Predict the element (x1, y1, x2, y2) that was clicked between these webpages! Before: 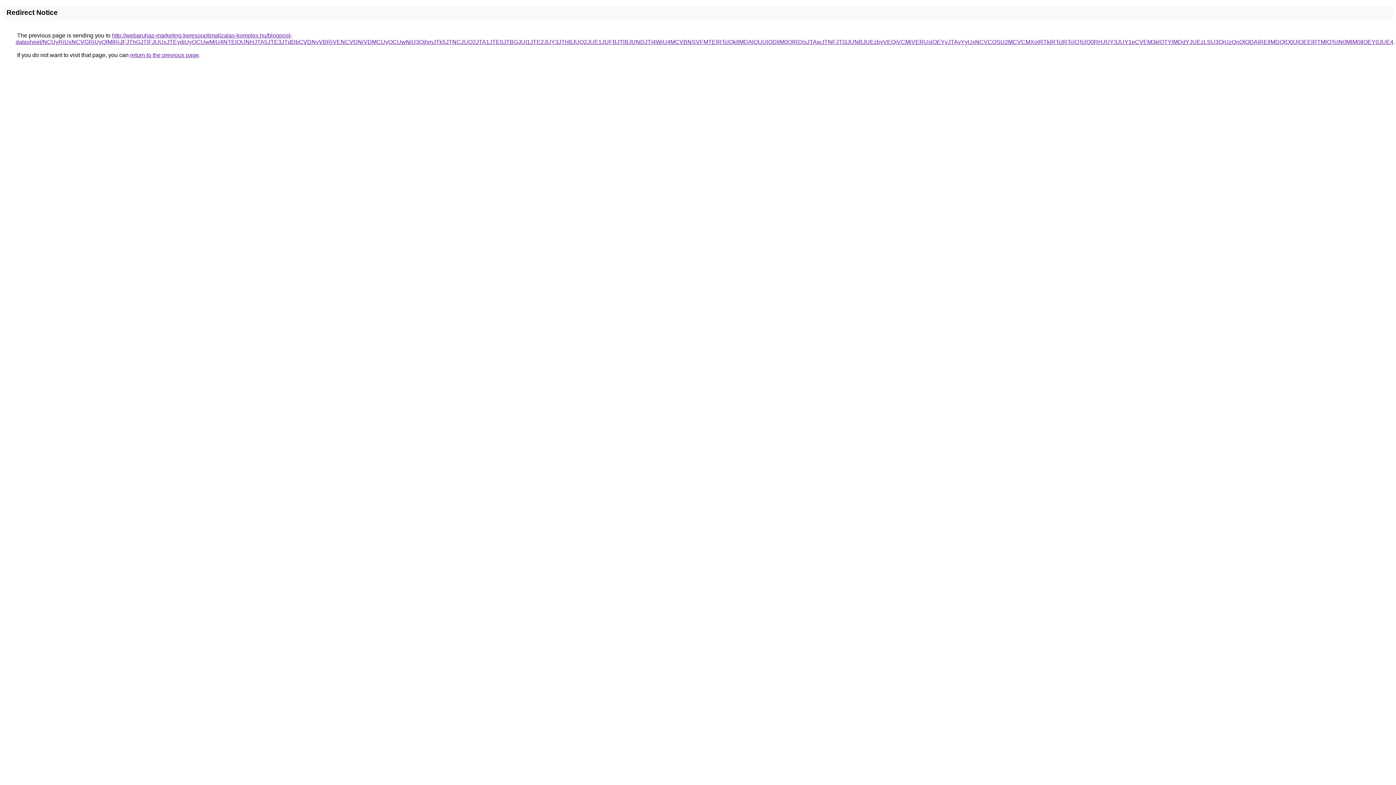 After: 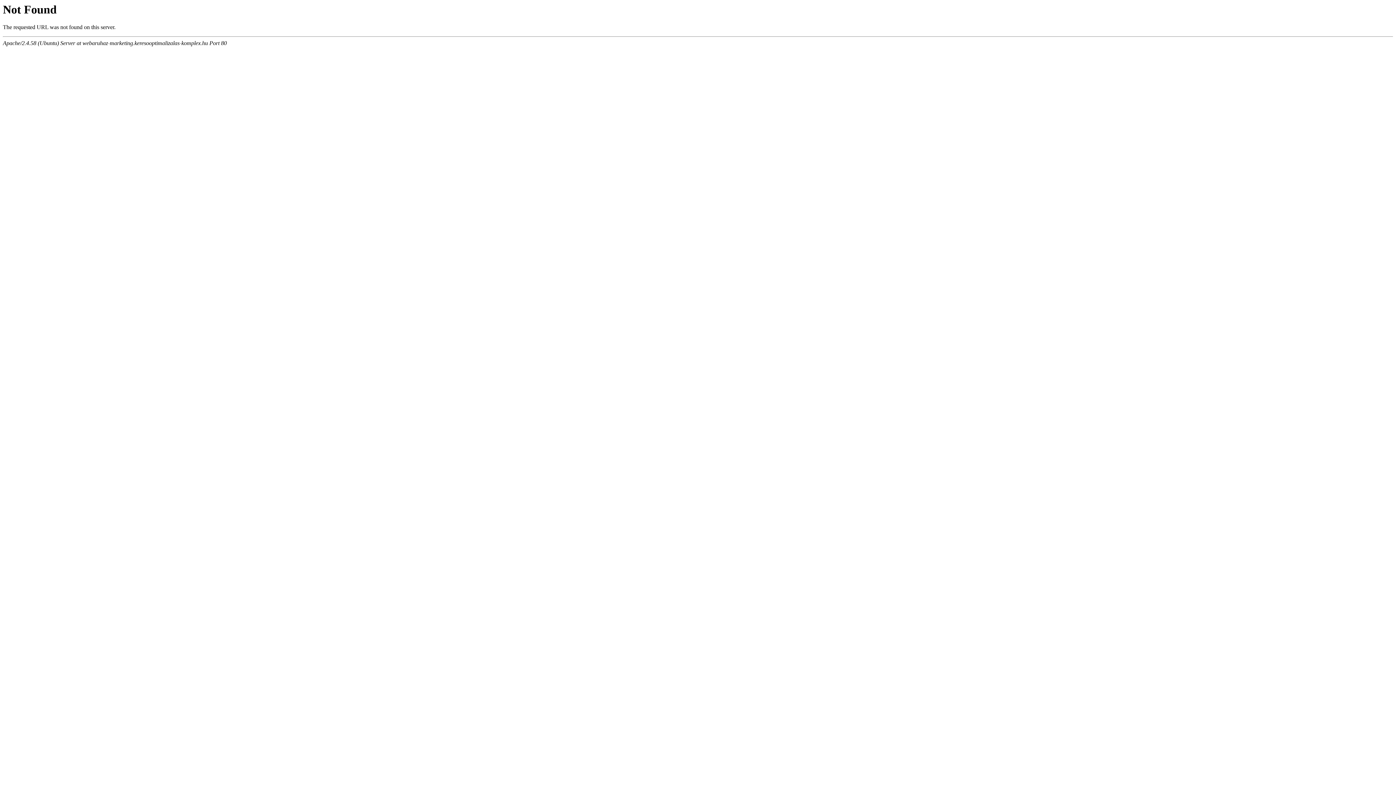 Action: label: http://webaruhaz-marketing.keresooptimalizalas-komplex.hu/blogpost-datasheet/NCUyRiUxNCVGRiUyQlMlRjJFJThGJTlFJUUxJTEydiUyOCUwMiU4NTElOUNHJTA5JTE3JTdDbCVDNyVBRiVENCVDNiVDMCUyOCUwNiU3QjhmJTk5JTNCJUQ2JTA1JTE0JTBGJUI1JTE2JUY3JThBJUQ2JUE1JUFBJTlBJUNDJTI4WiU4MCVBNSVFMTElRTclQkIlMDAlQUUlODIlM0QlRDlsJTAwJTNFJTI3JUNBJUEzbyVEQiVCMiVERUslOEYyJTAyYyUxNCVCOSU2MCVCMXolRTklRTclRTclOTclQ0RHJUY3JUY1eCVEM3klOTYlMDdYJUEzLSU3QiUzQnQlODAlREIlMDQlQ0UlOEElRTMlOTclN0MlM0IlOEY0JUE4 bbox: (15, 32, 1393, 45)